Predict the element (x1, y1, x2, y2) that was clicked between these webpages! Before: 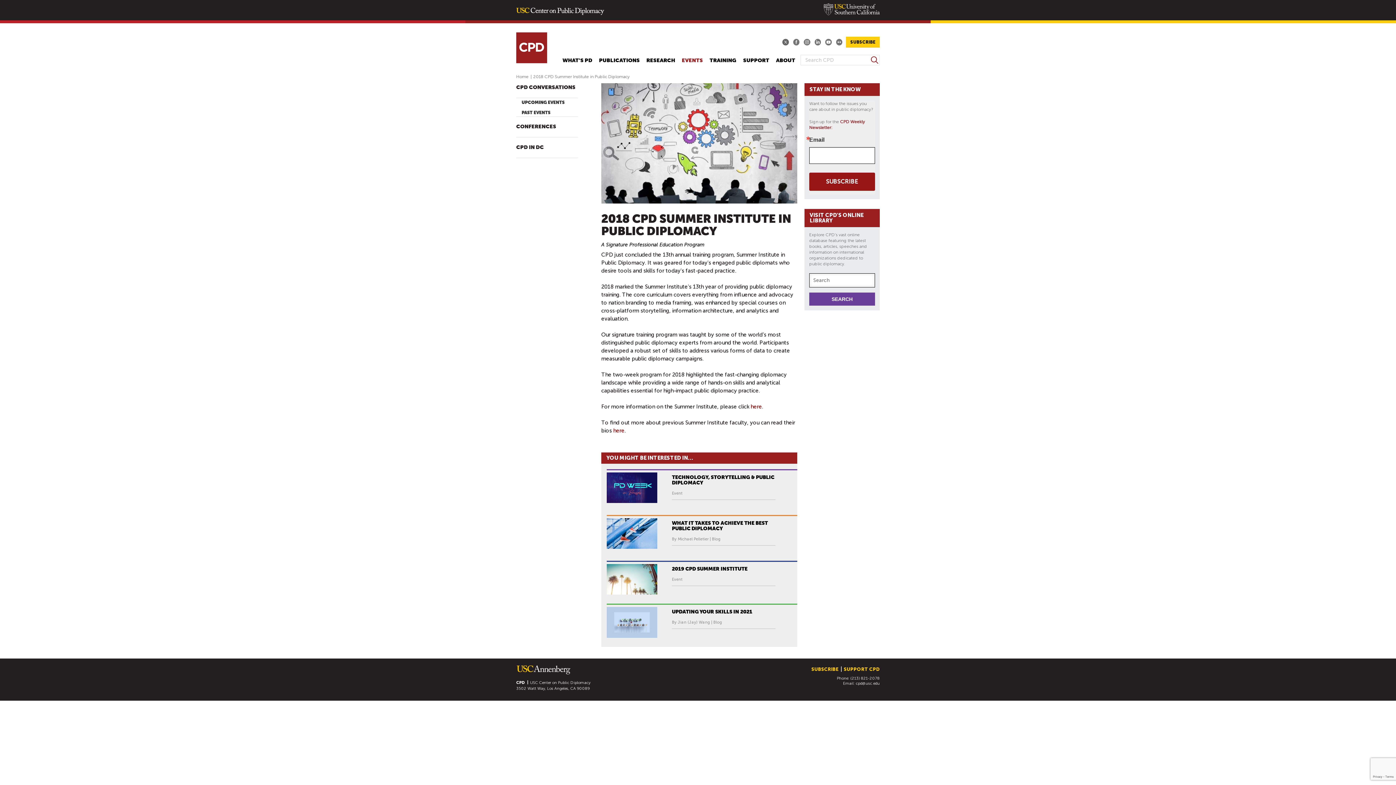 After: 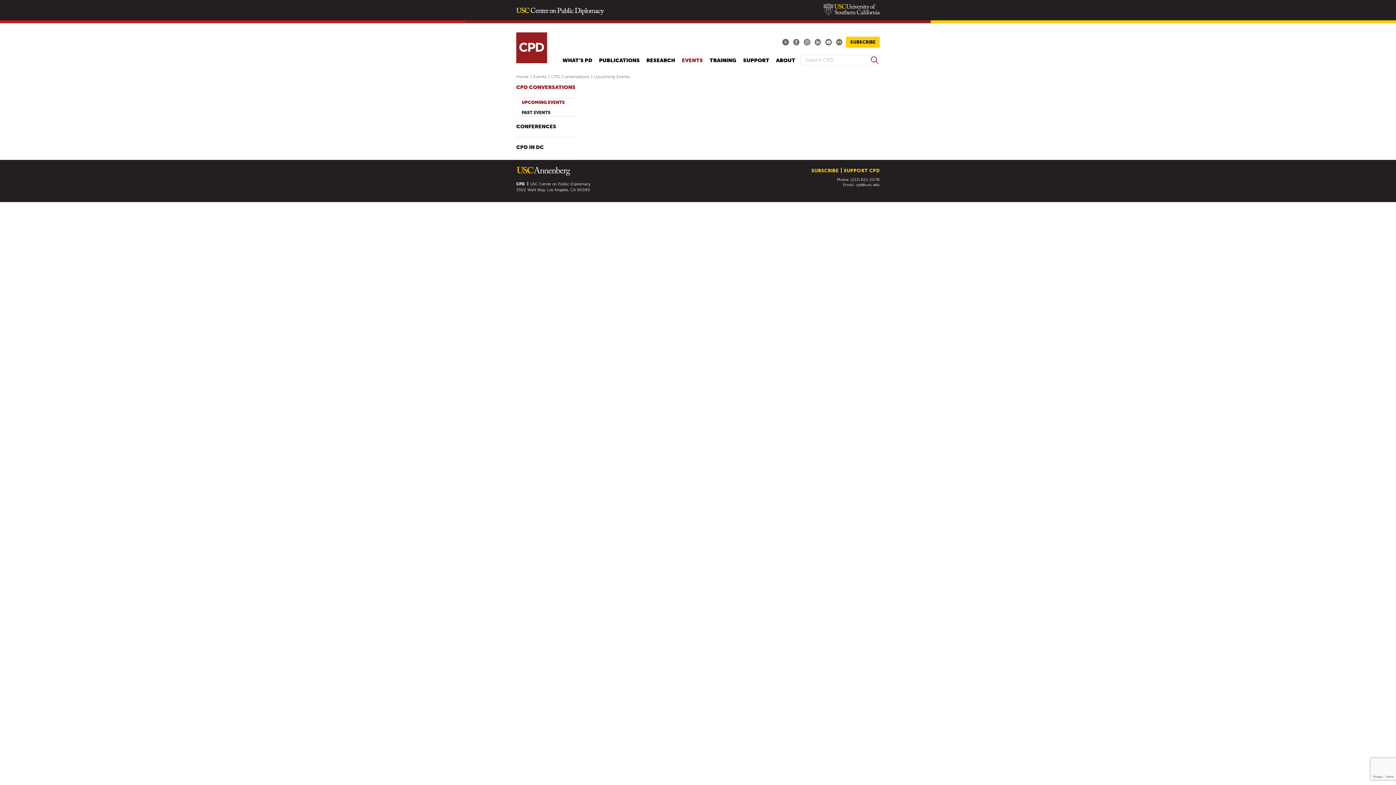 Action: label: UPCOMING EVENTS bbox: (521, 99, 564, 105)